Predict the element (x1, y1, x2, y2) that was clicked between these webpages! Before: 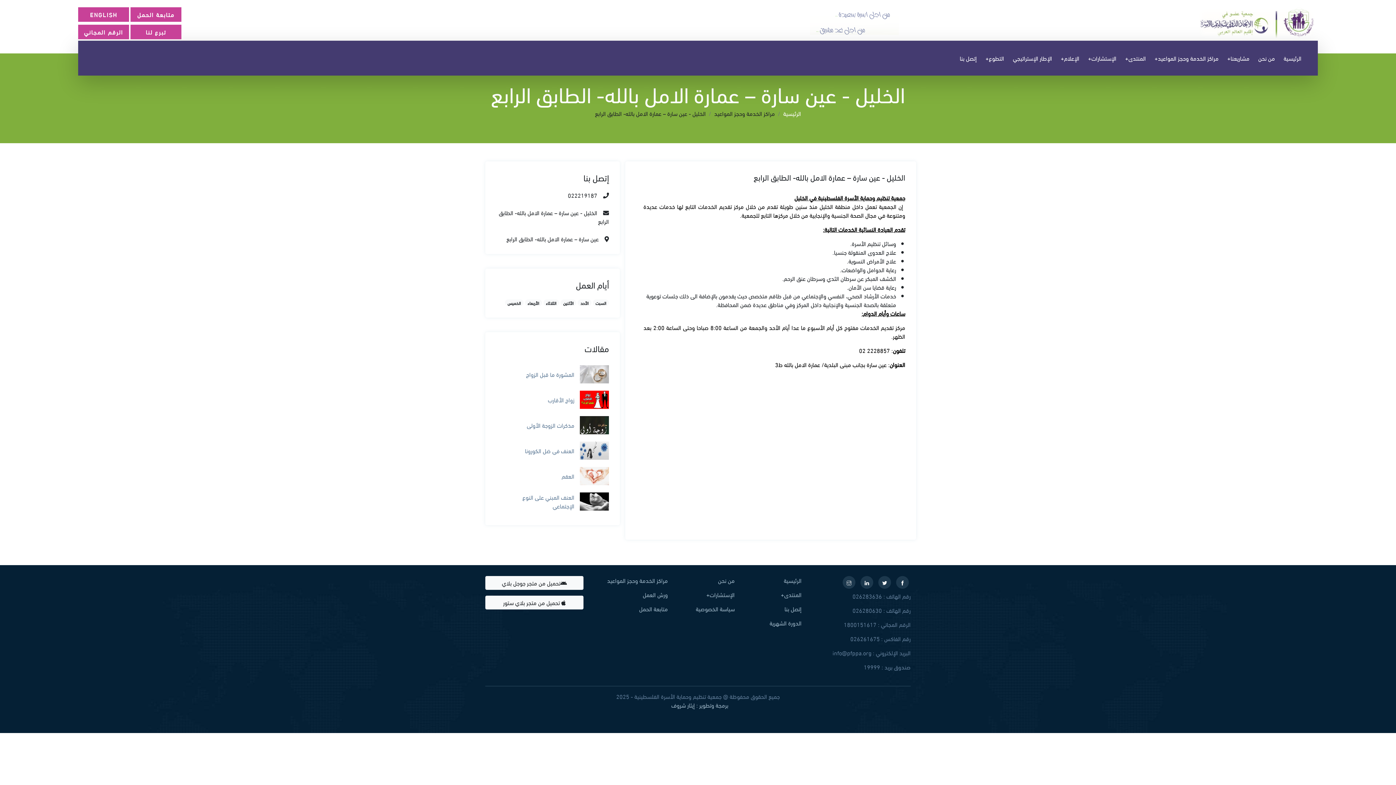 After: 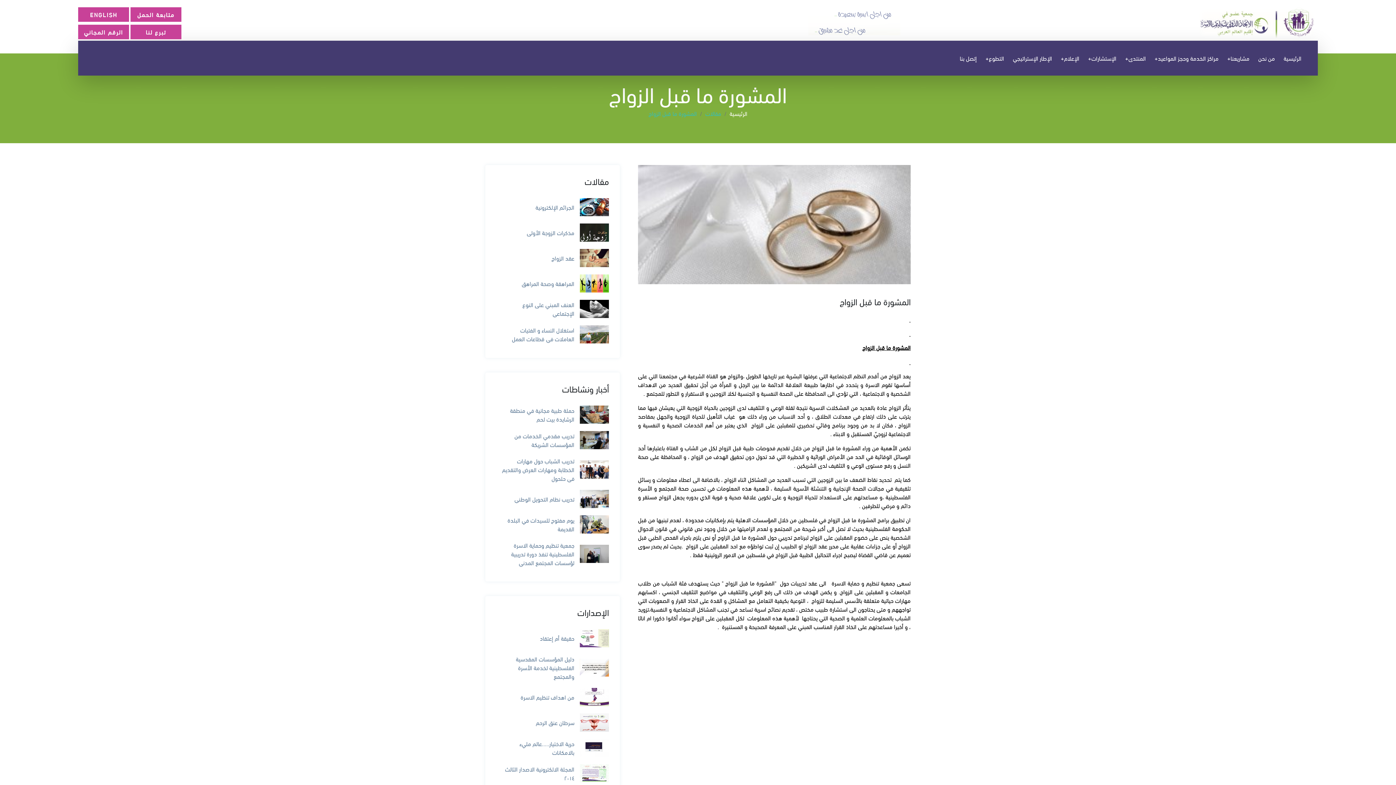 Action: bbox: (580, 367, 609, 378)